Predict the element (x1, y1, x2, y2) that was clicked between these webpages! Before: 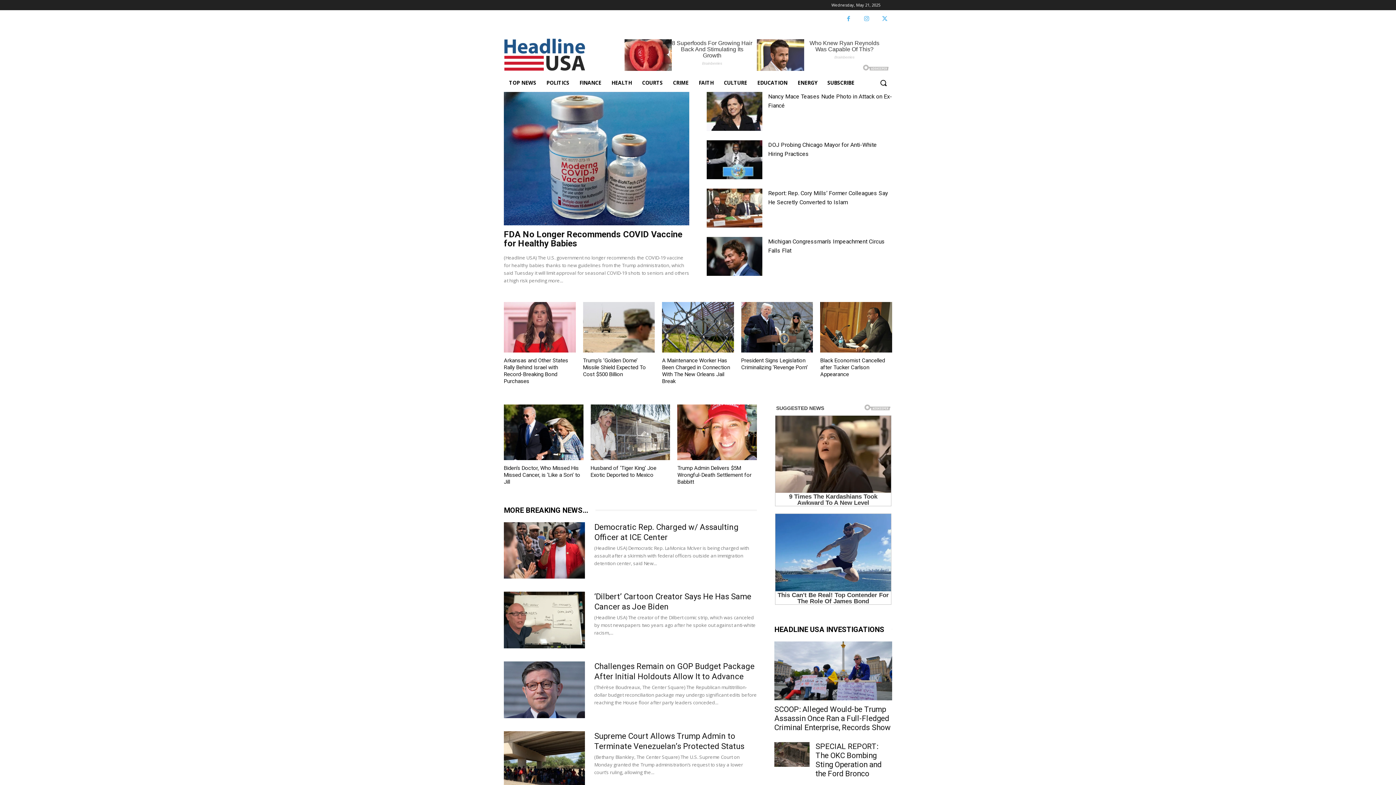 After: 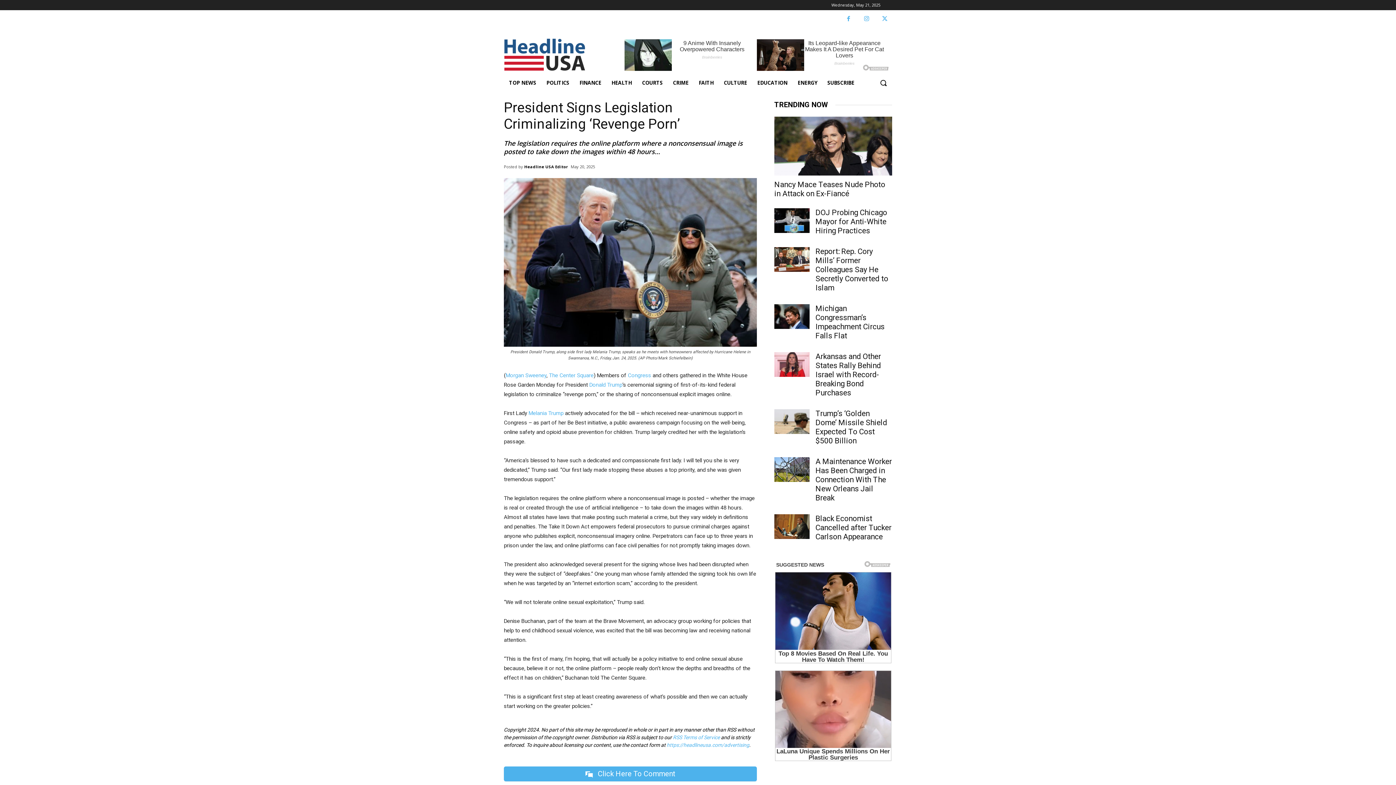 Action: bbox: (741, 302, 813, 352)